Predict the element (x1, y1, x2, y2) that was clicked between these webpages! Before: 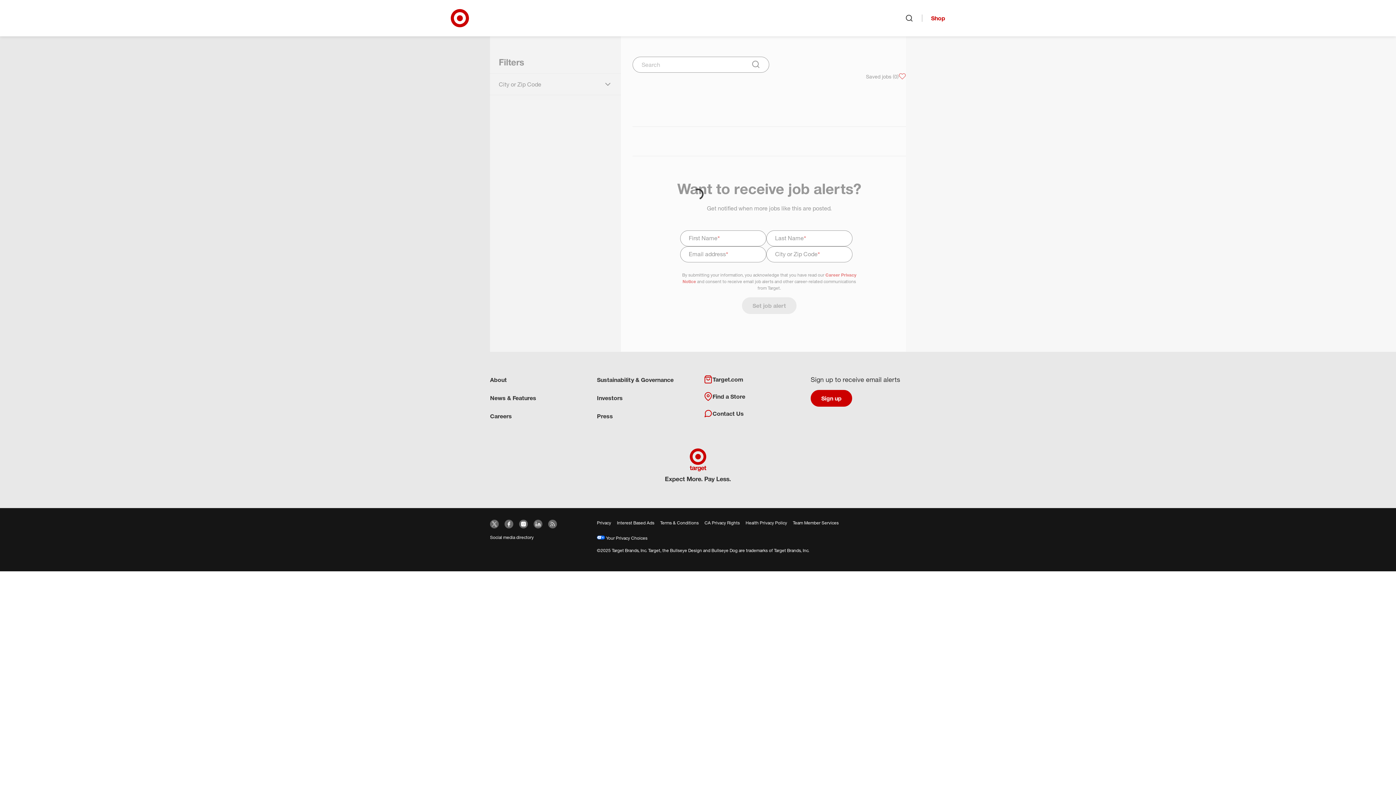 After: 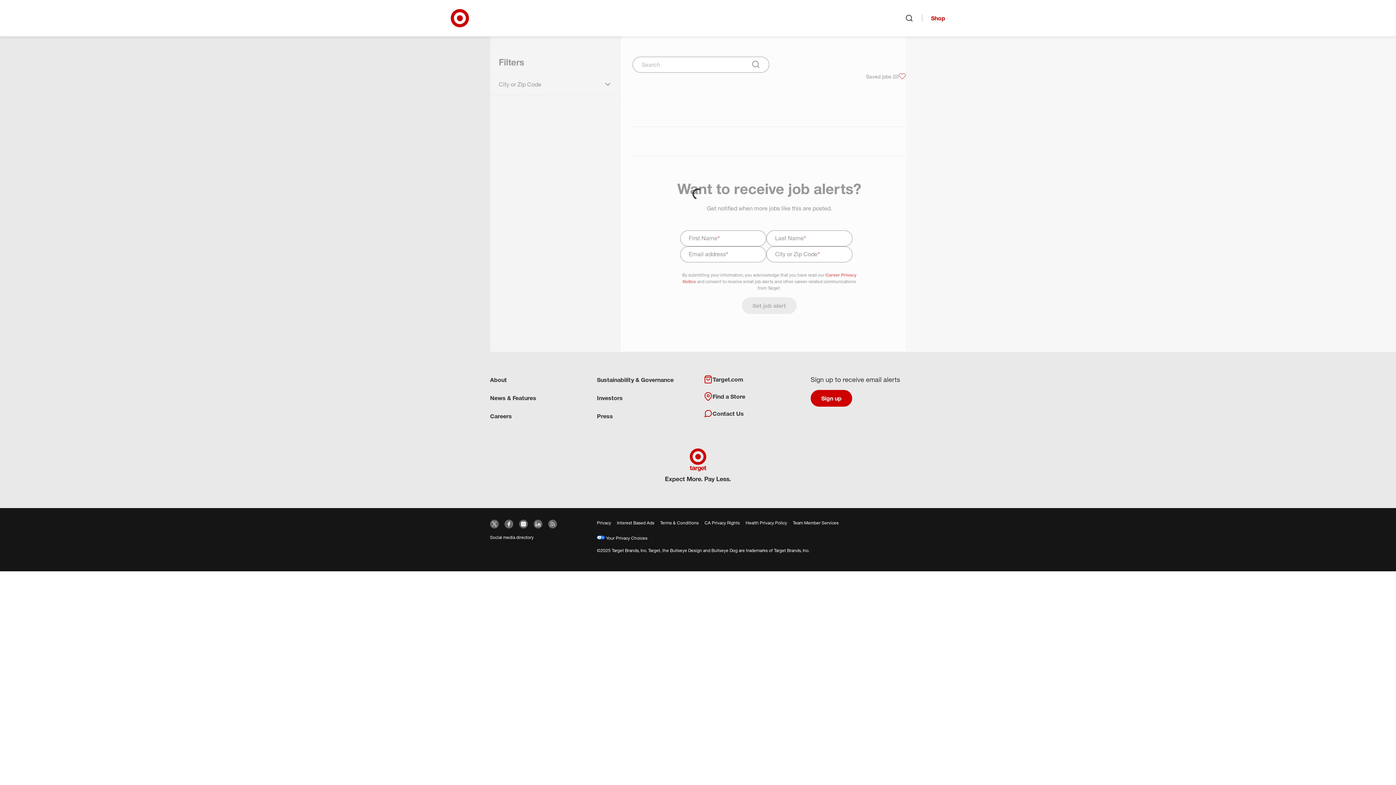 Action: bbox: (533, 520, 542, 528) label: Target company
(opens LinkedIn in a new window)